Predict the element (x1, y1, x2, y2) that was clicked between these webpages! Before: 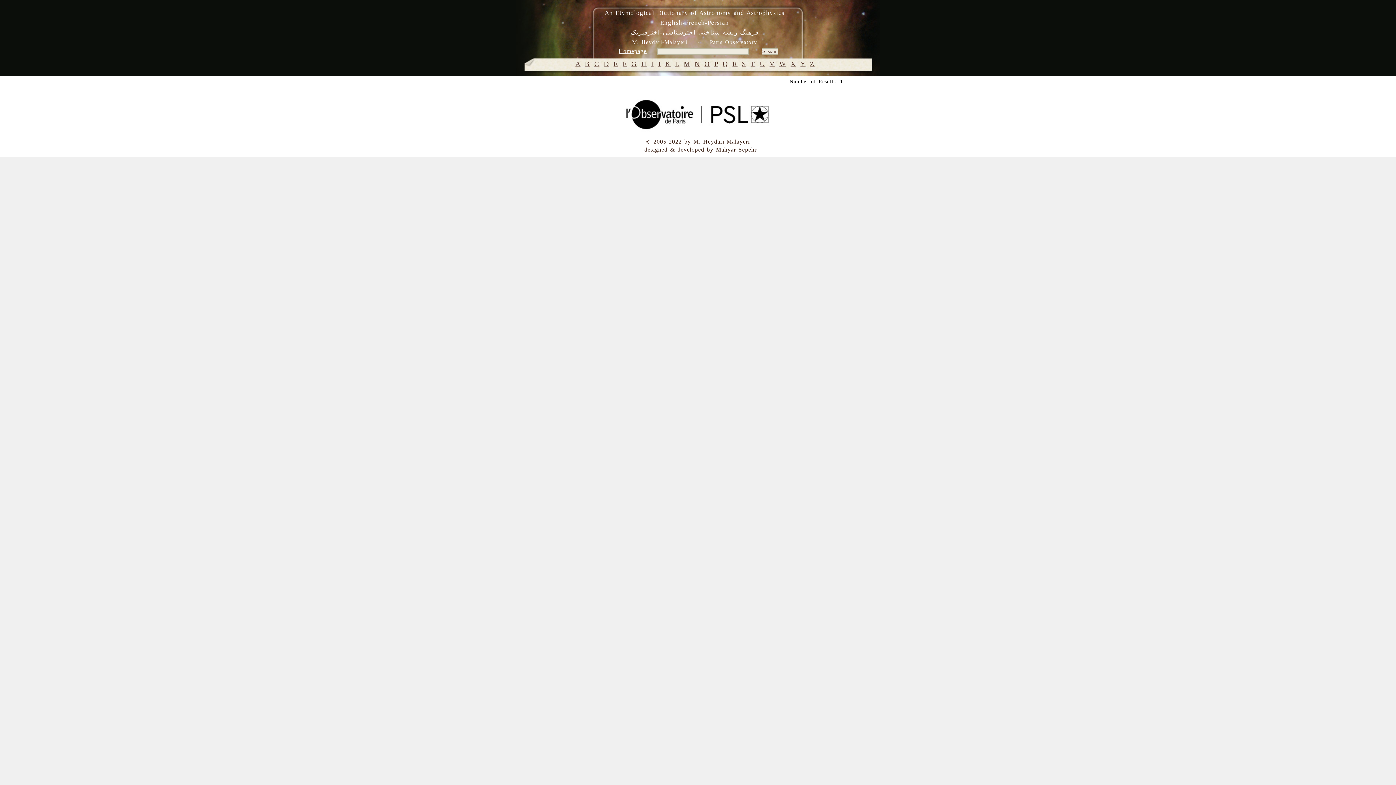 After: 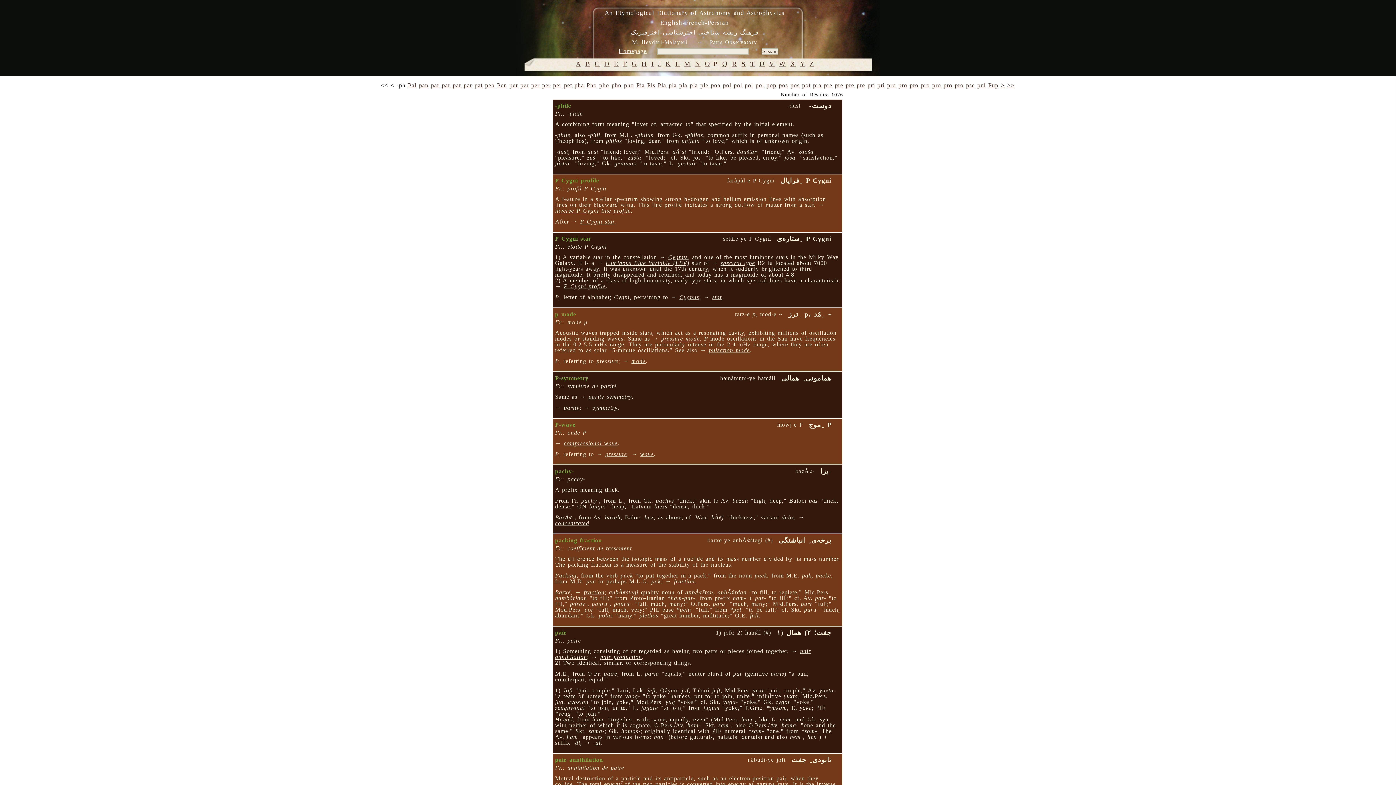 Action: bbox: (714, 60, 718, 67) label: P